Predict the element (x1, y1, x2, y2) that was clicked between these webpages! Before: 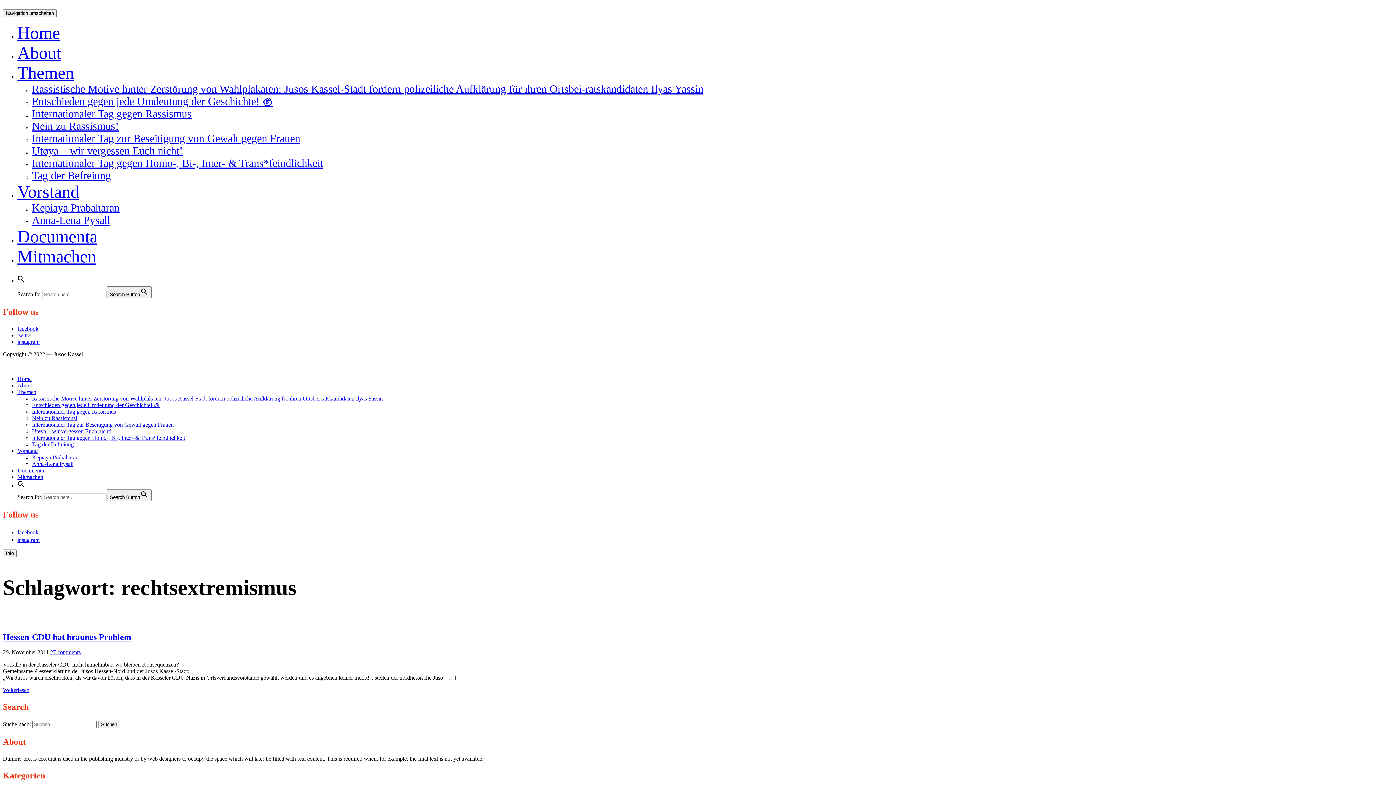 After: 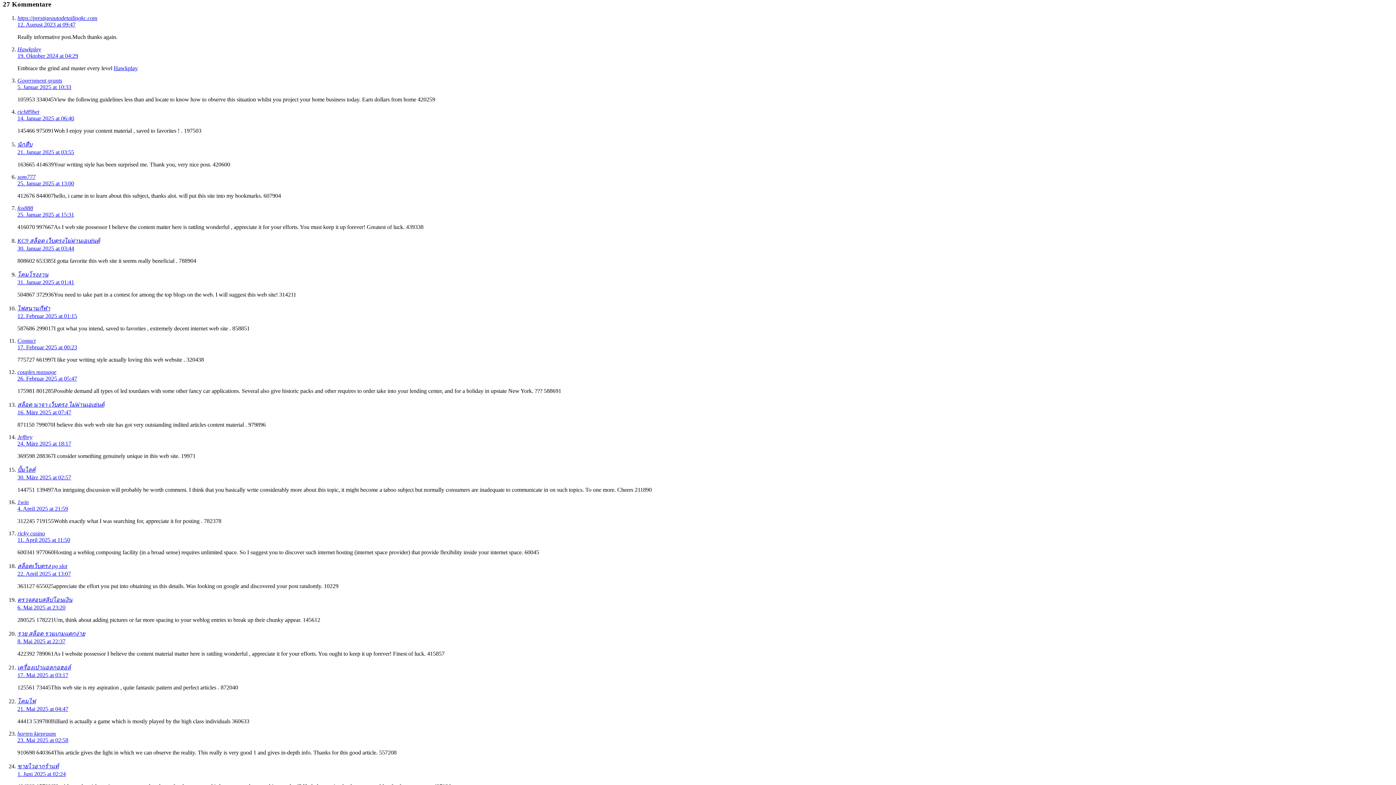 Action: bbox: (50, 649, 80, 655) label: 27 comments